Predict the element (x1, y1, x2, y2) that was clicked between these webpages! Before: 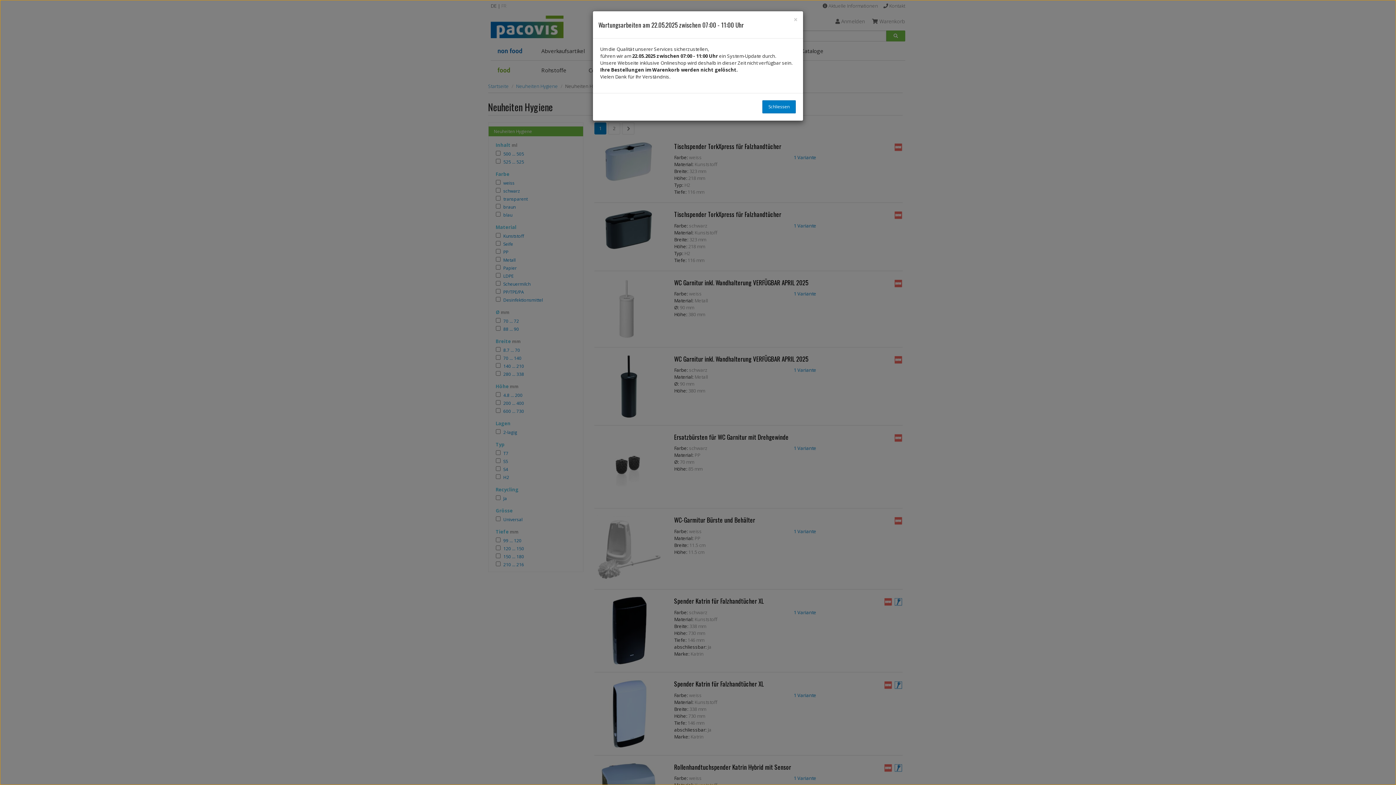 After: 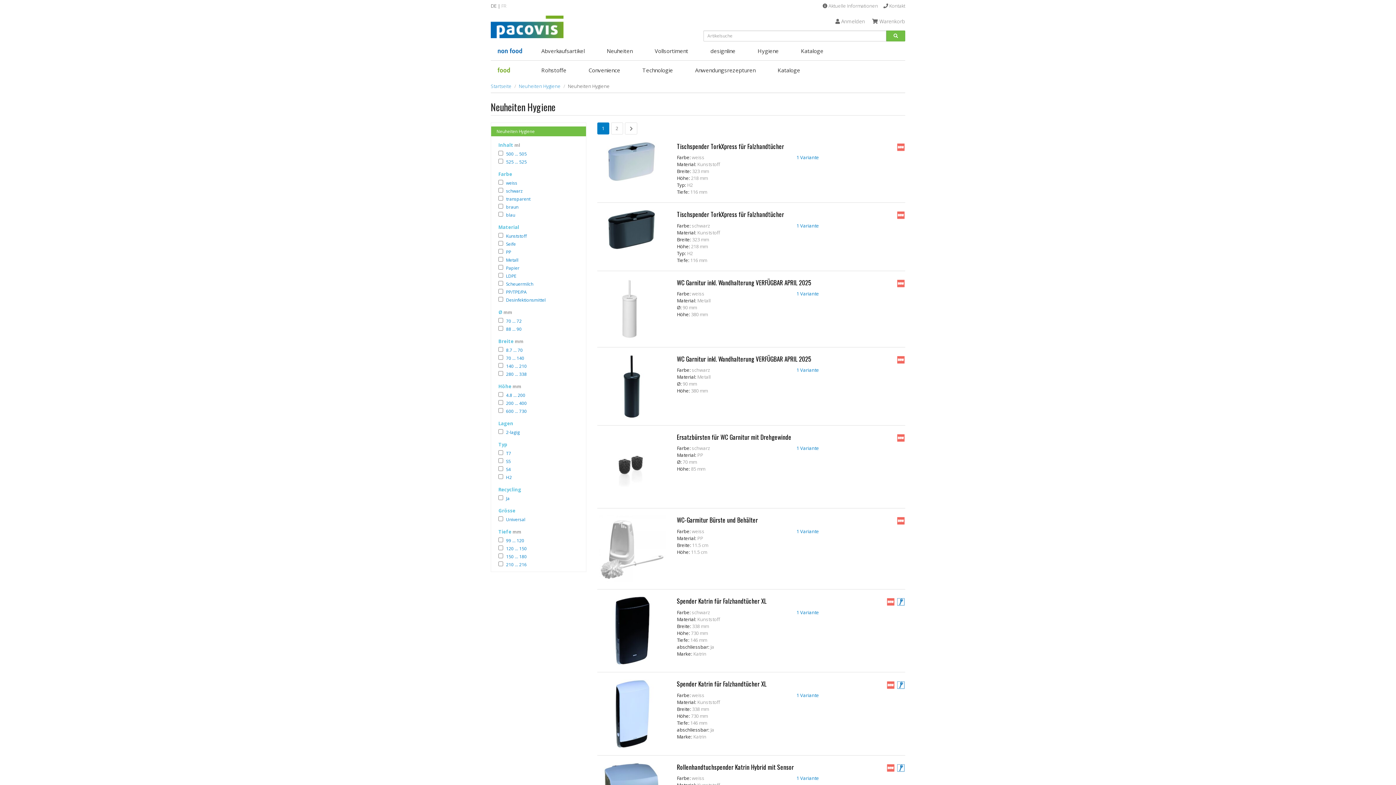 Action: bbox: (793, 16, 797, 22) label: ×